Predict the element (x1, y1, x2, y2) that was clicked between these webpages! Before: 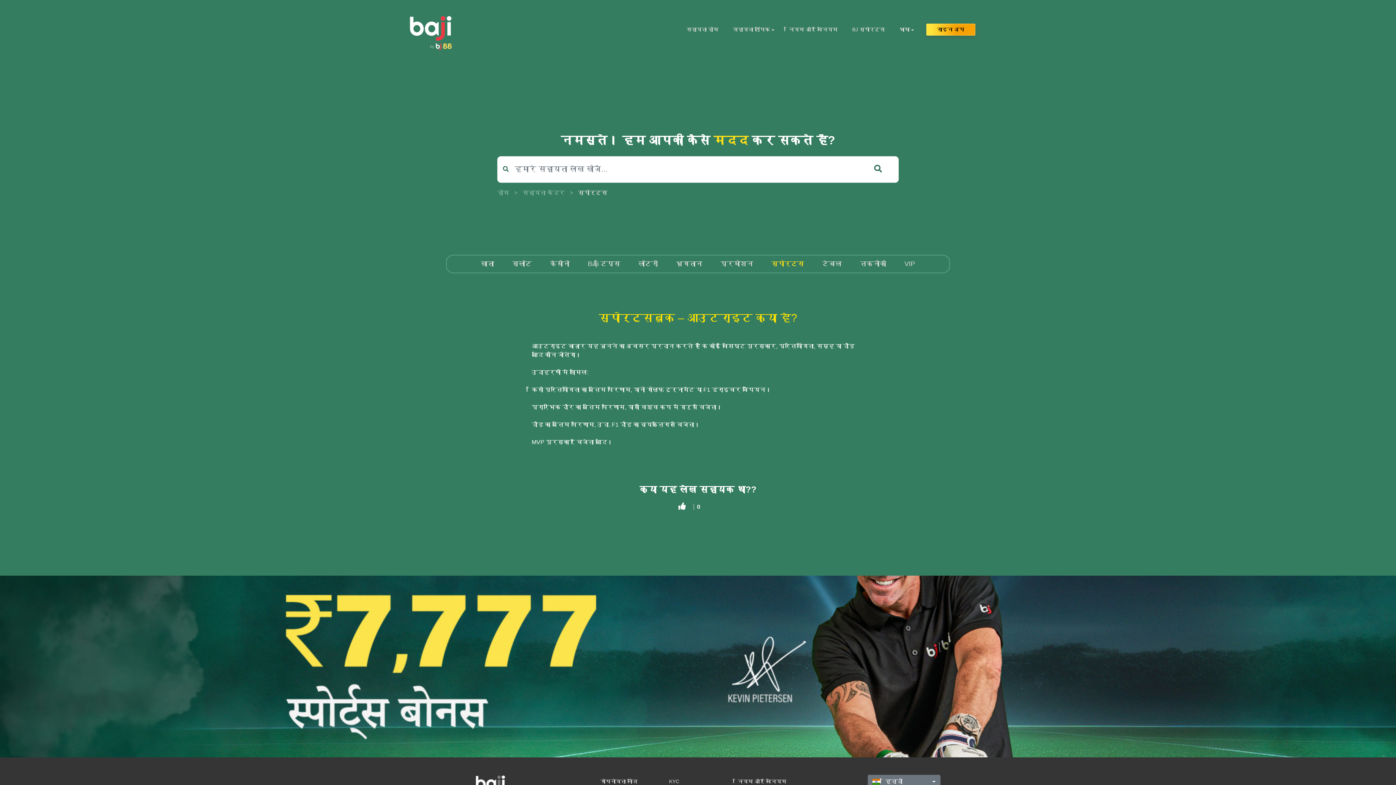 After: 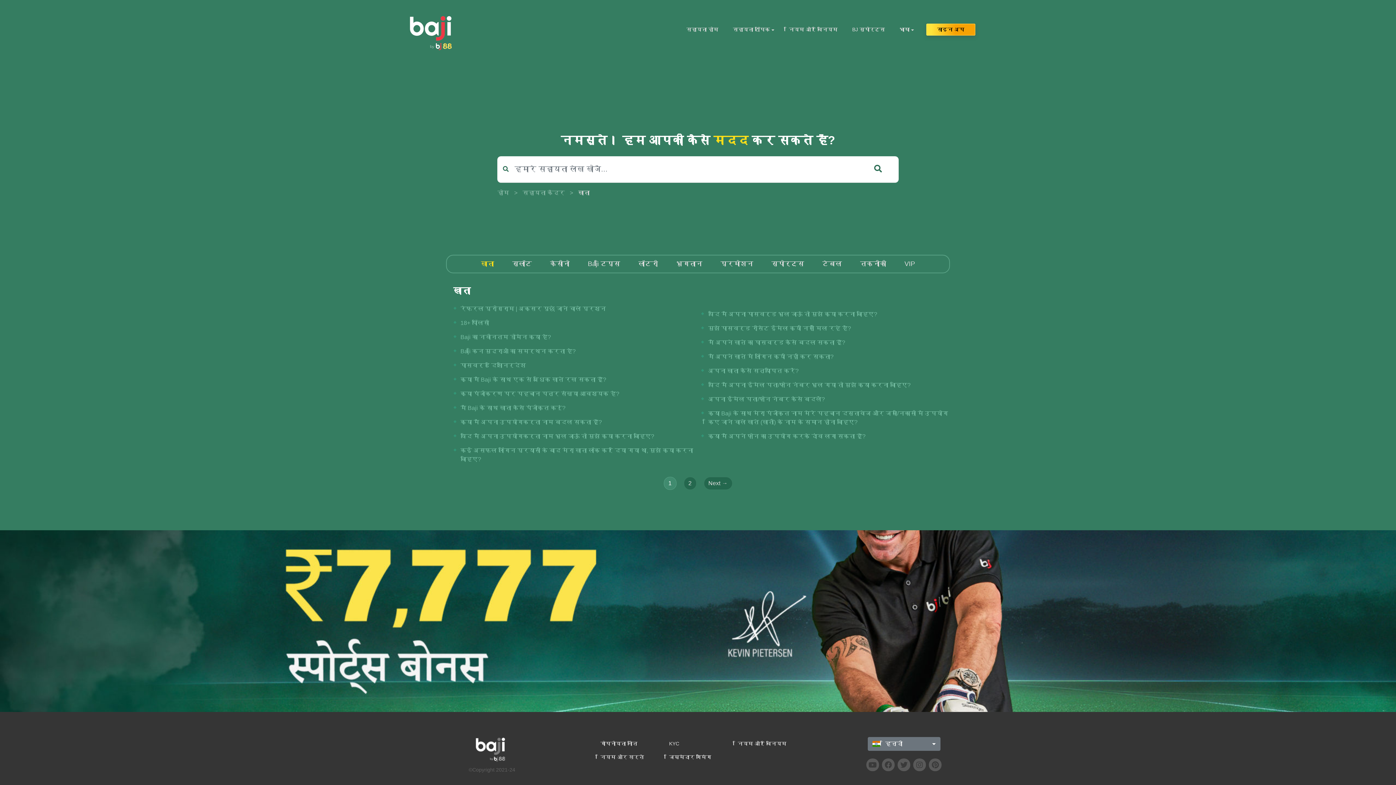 Action: label: खाता bbox: (481, 260, 494, 267)